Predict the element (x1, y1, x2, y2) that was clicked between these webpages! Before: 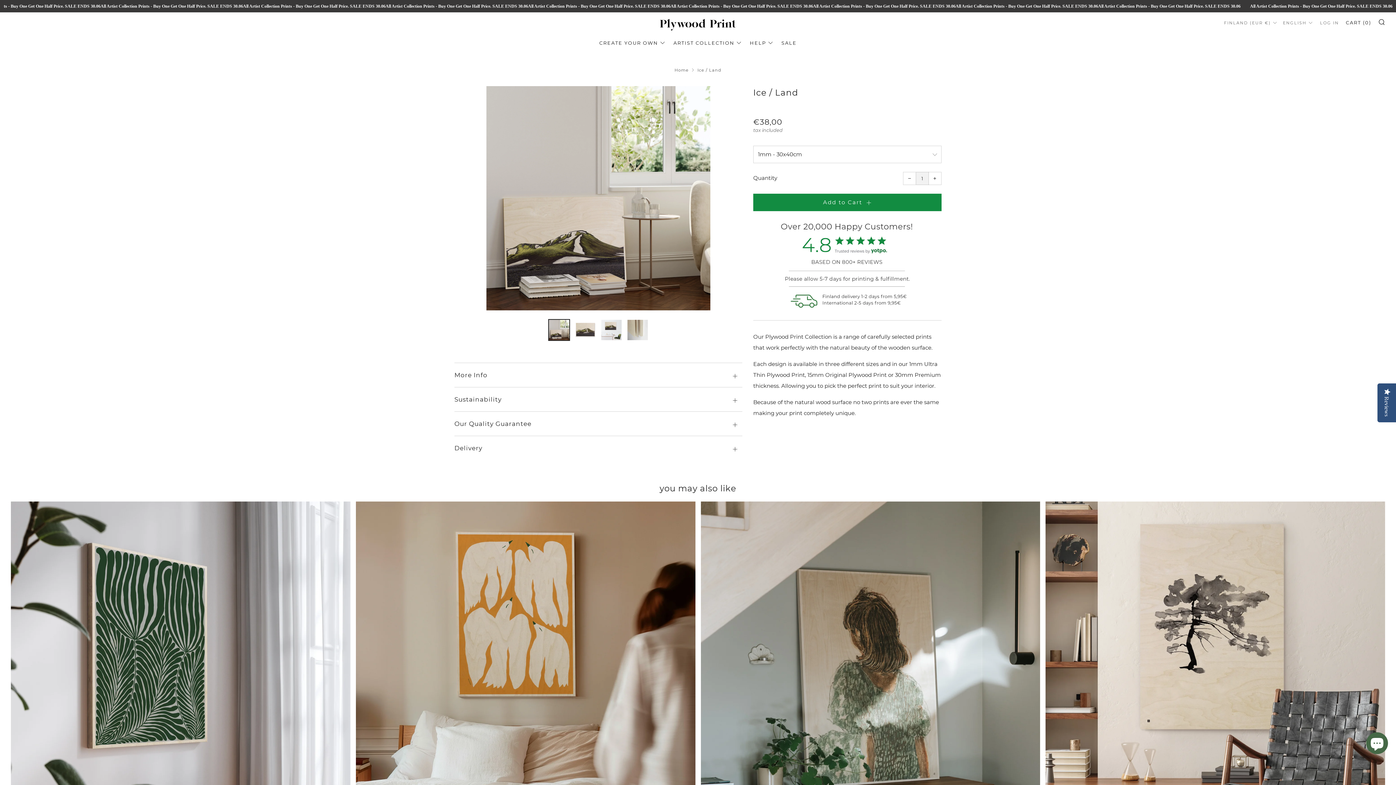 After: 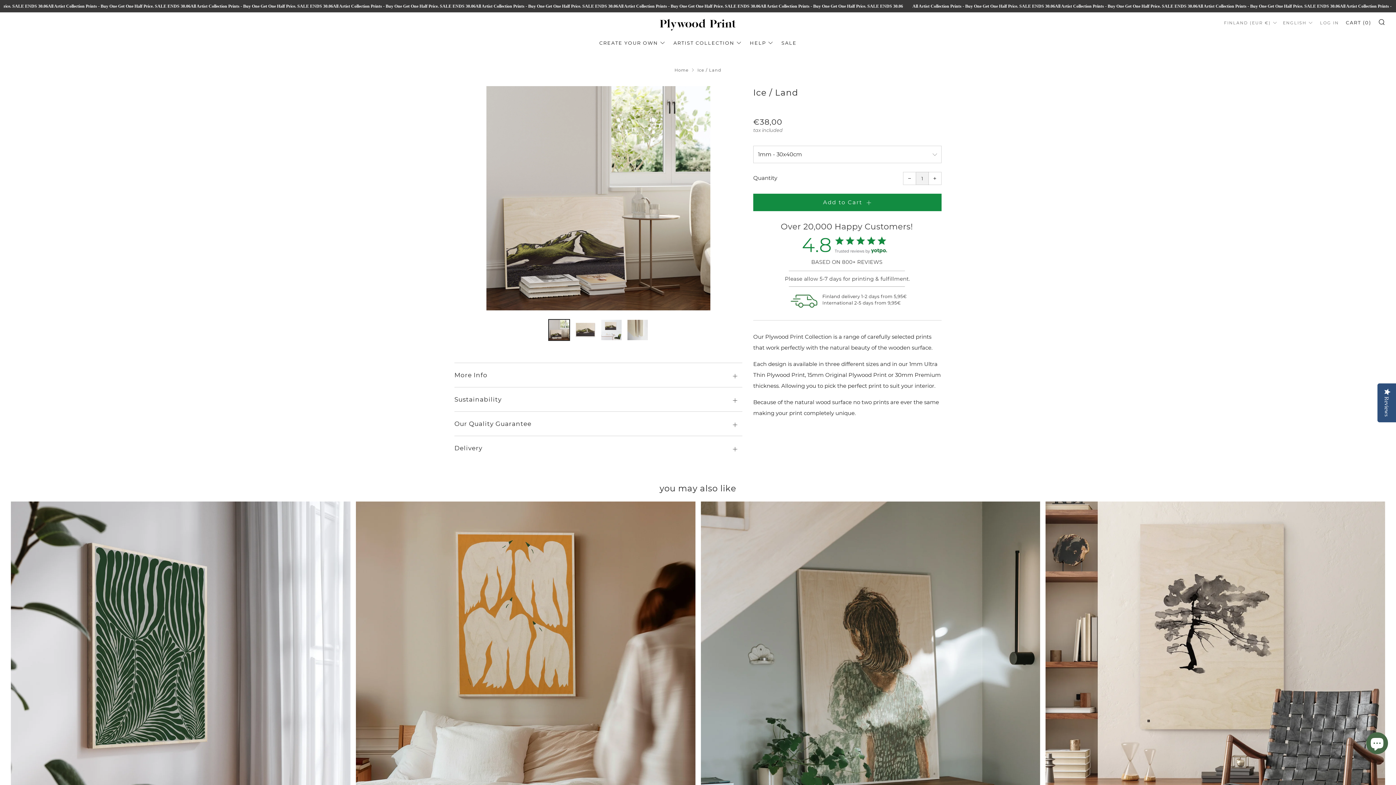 Action: bbox: (903, 172, 916, 185) label: −
Reduce item quantity by one